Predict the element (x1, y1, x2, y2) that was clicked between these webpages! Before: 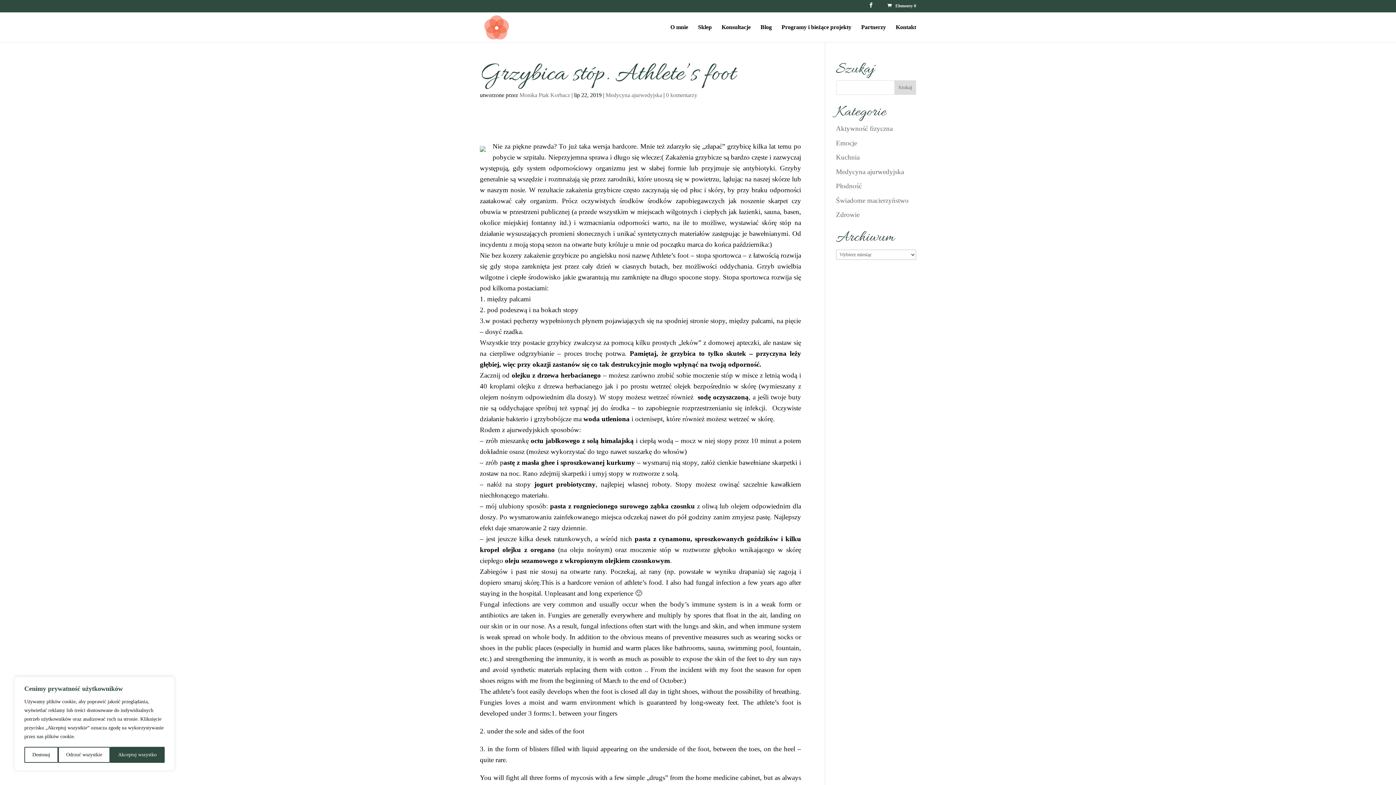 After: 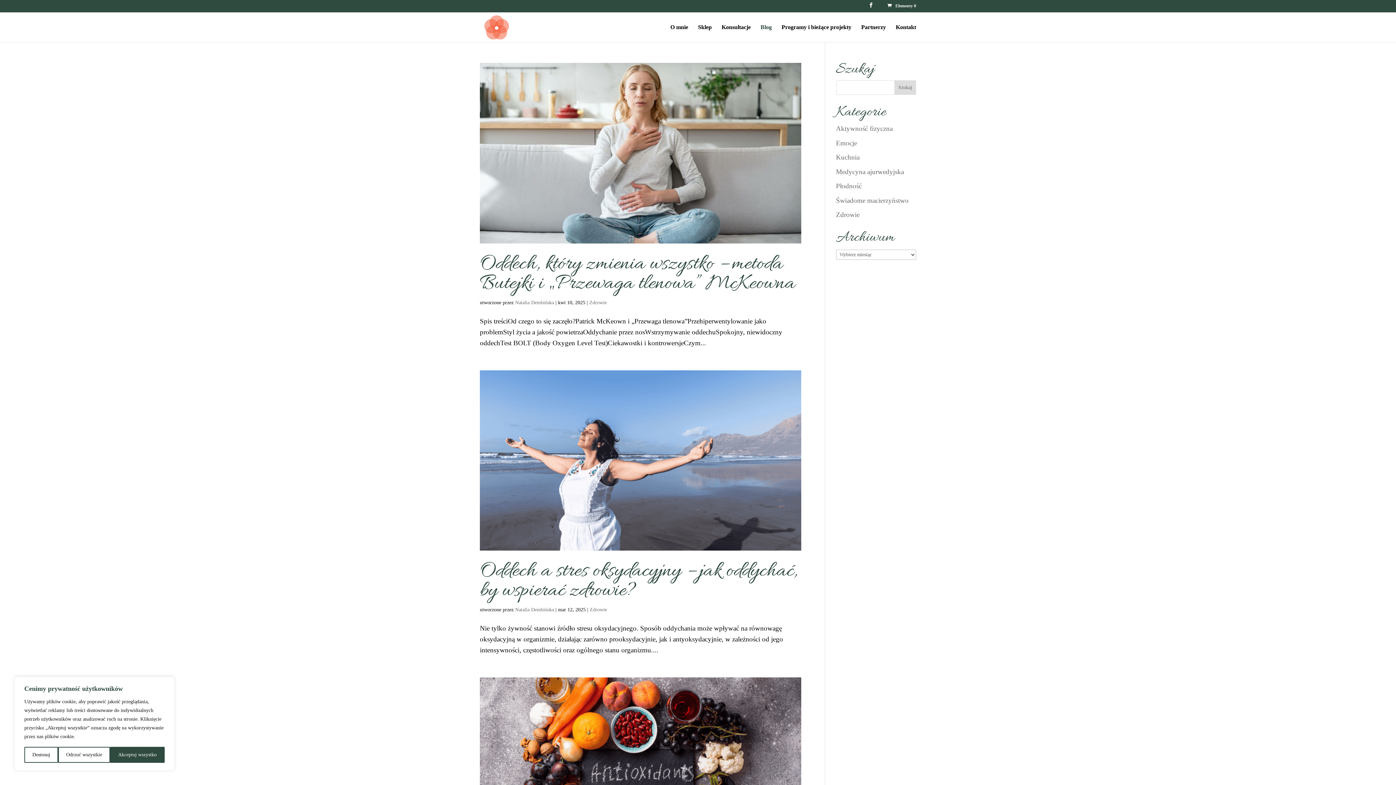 Action: label: Blog bbox: (760, 24, 772, 42)